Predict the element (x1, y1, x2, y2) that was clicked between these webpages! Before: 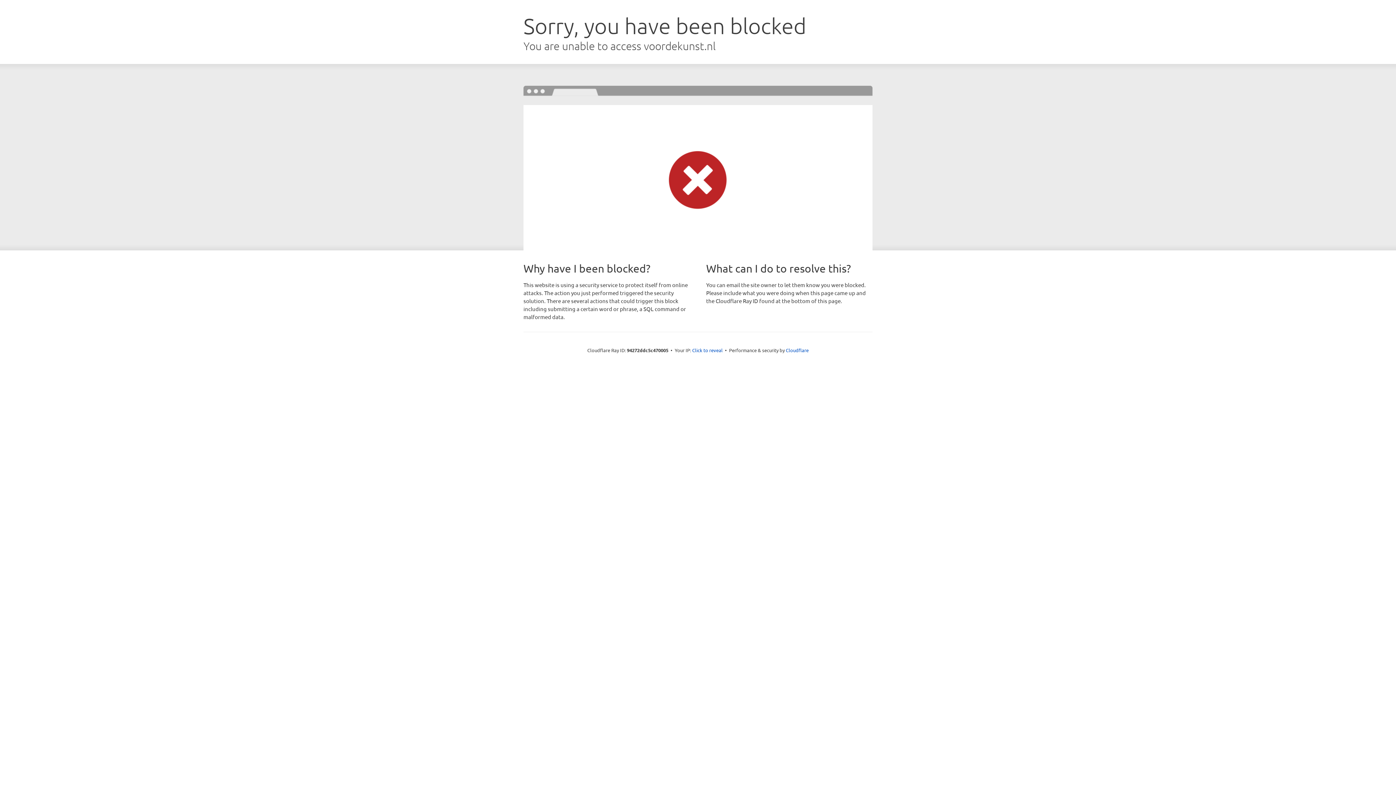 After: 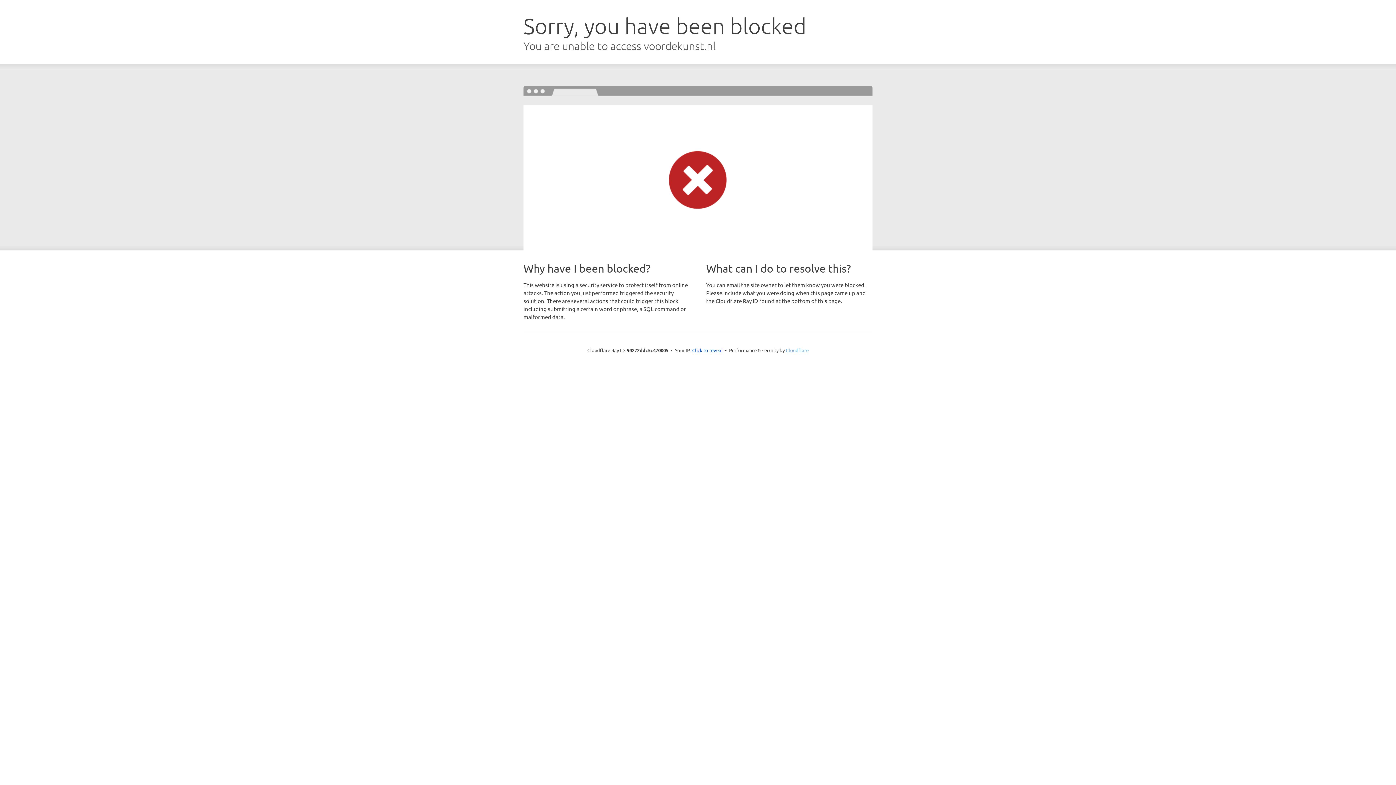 Action: label: Cloudflare bbox: (786, 347, 808, 353)